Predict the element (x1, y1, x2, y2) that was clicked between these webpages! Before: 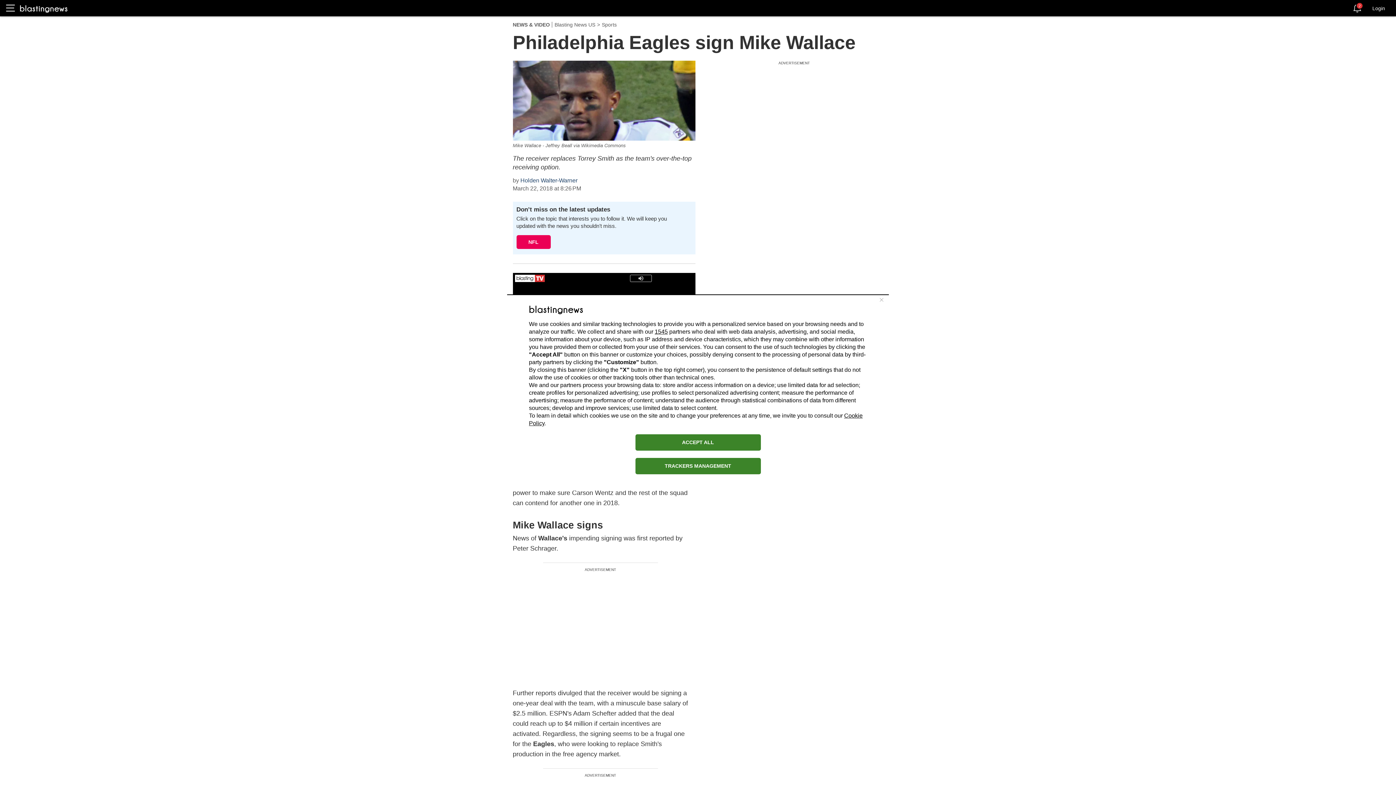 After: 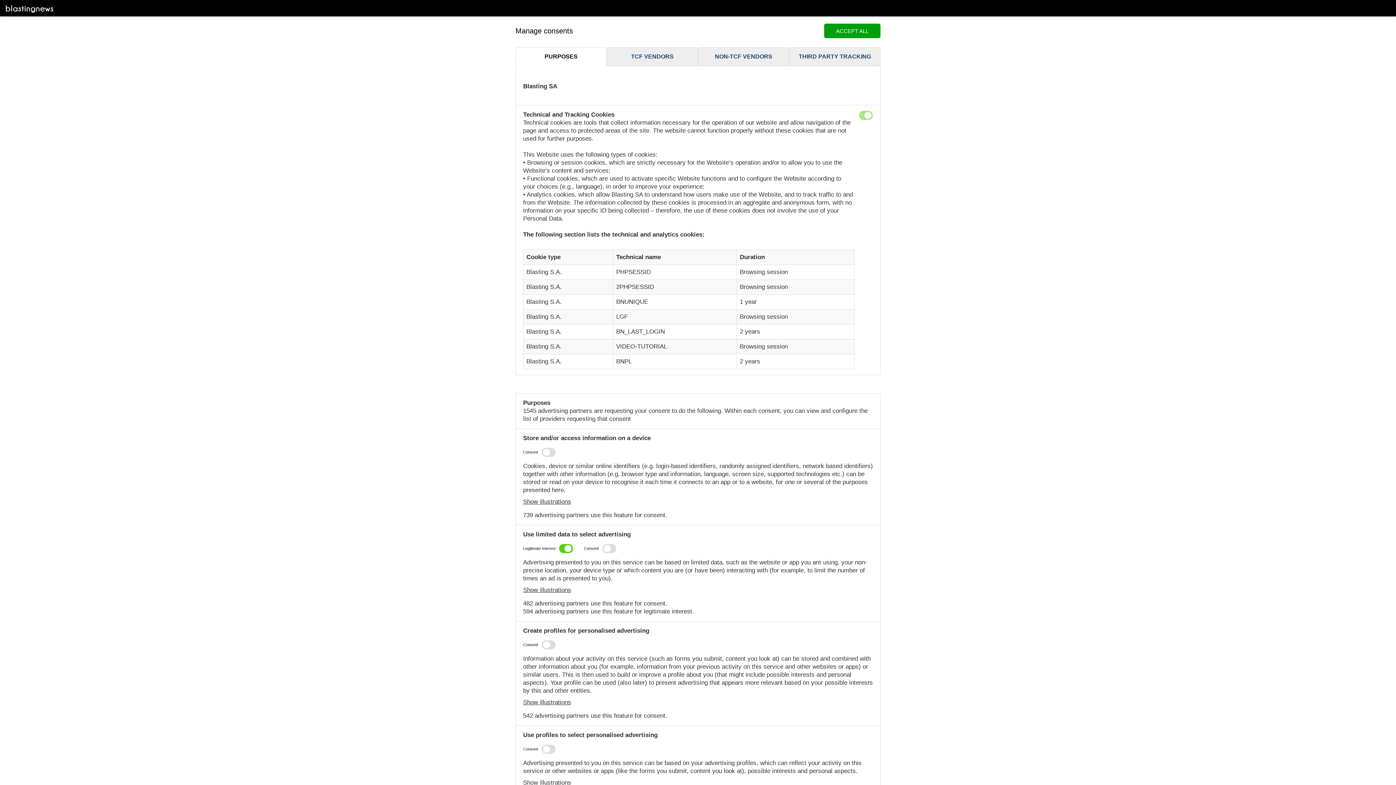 Action: label: TRACKERS MANAGEMENT bbox: (635, 458, 760, 474)